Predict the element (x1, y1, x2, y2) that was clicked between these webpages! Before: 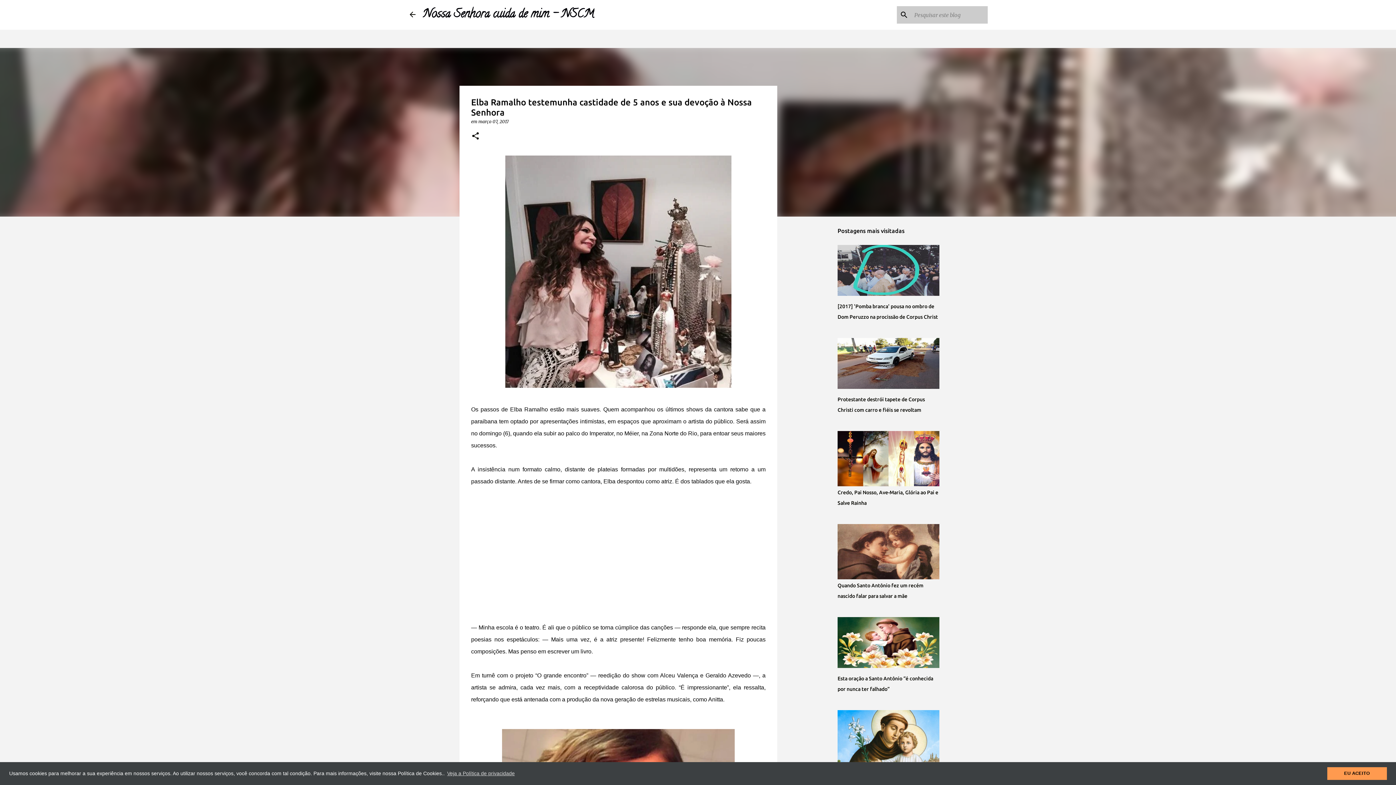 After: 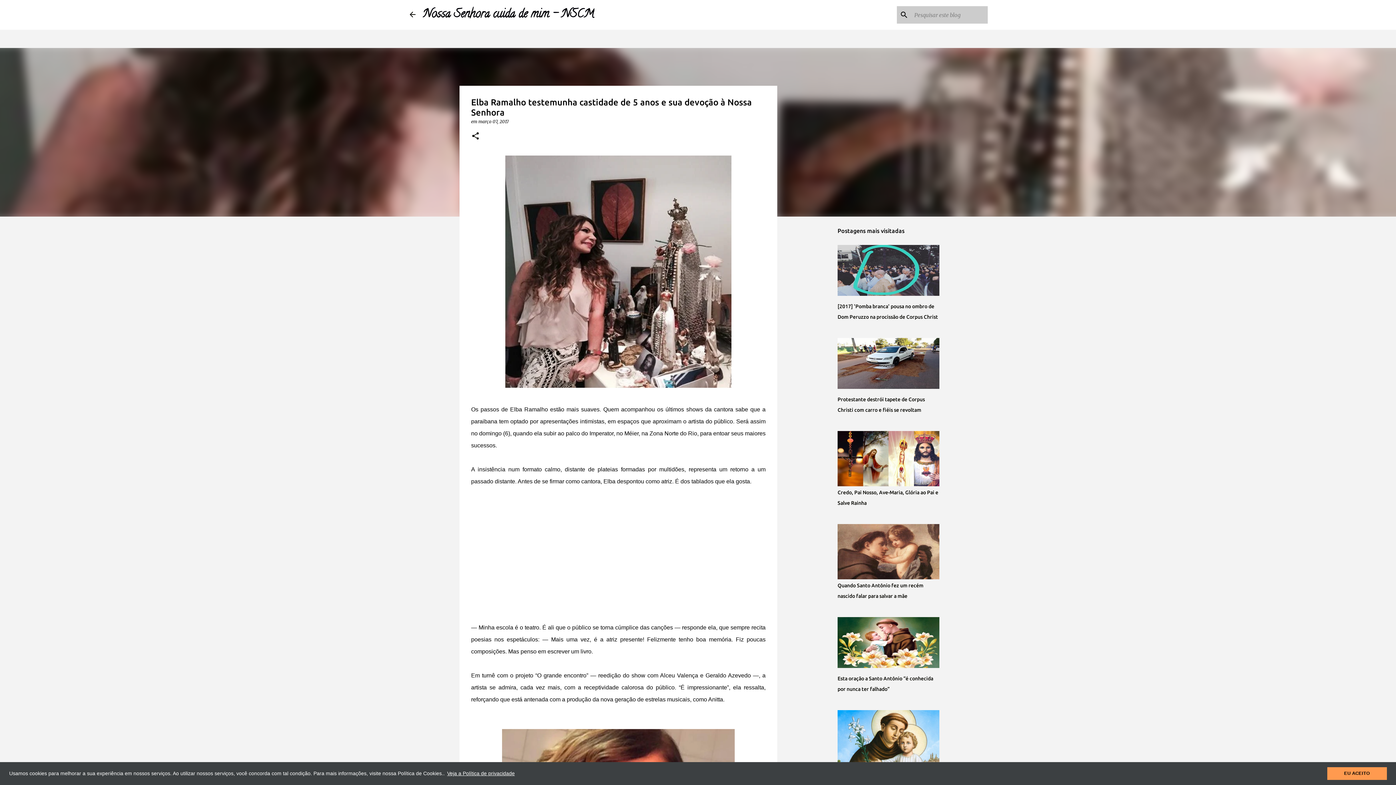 Action: label: learn more about cookies bbox: (446, 769, 515, 778)